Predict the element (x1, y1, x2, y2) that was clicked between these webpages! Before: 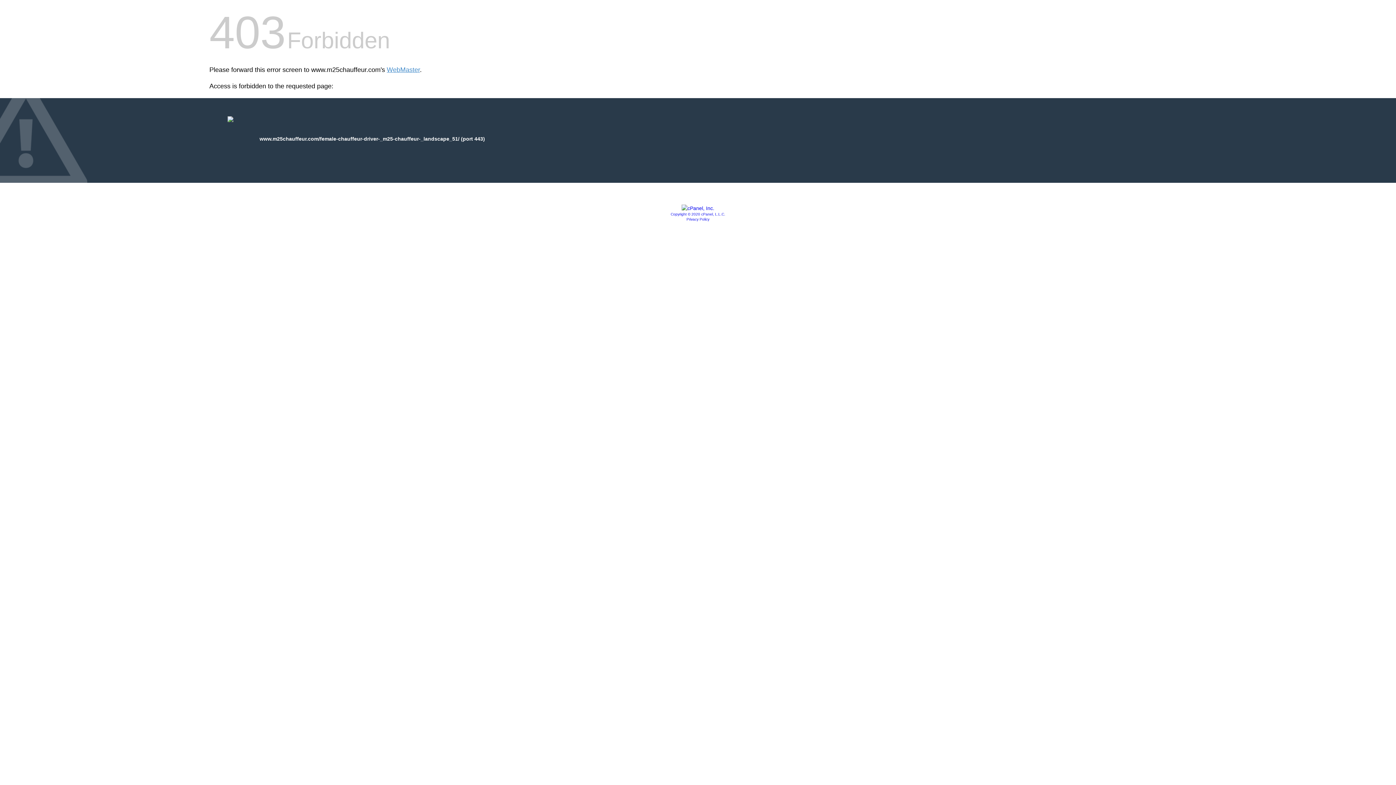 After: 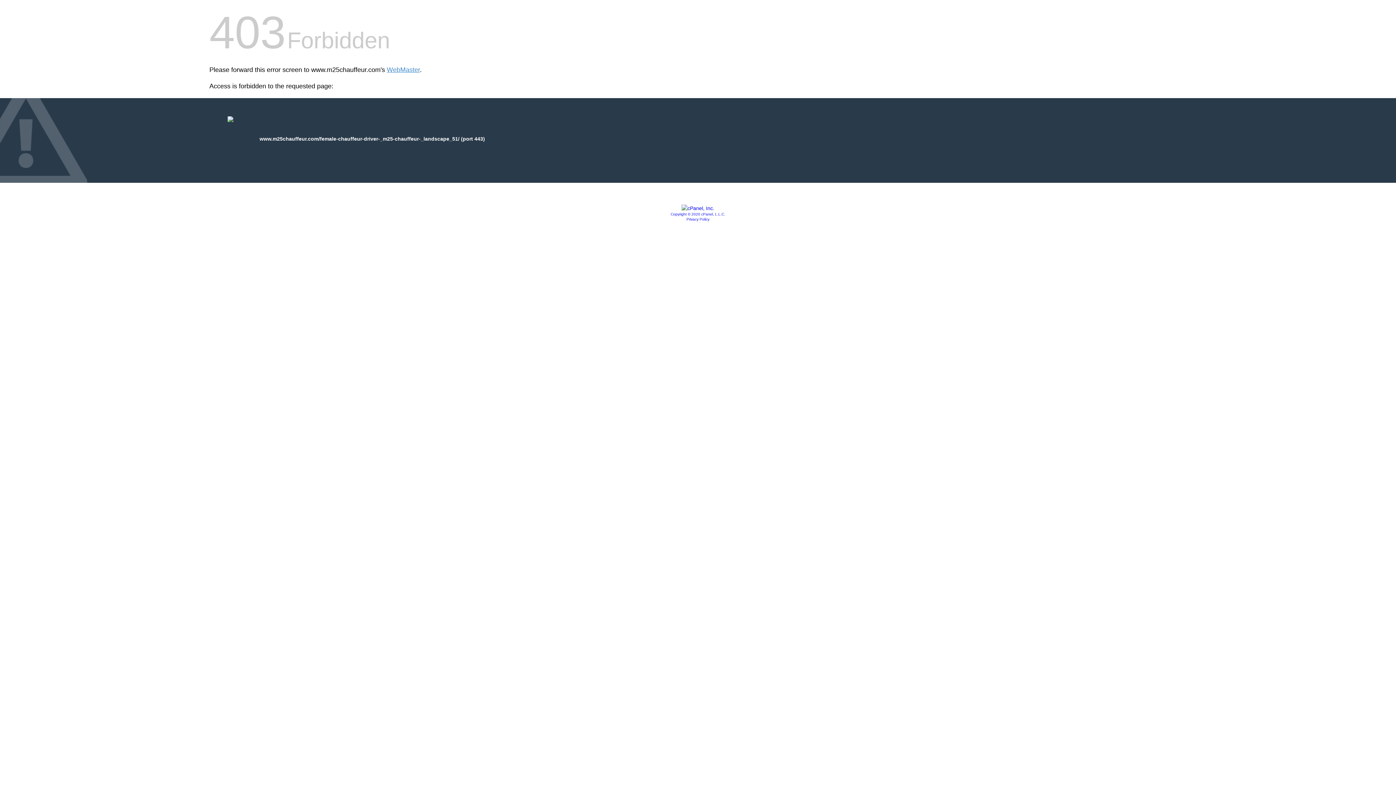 Action: label: Privacy Policy bbox: (686, 217, 709, 221)